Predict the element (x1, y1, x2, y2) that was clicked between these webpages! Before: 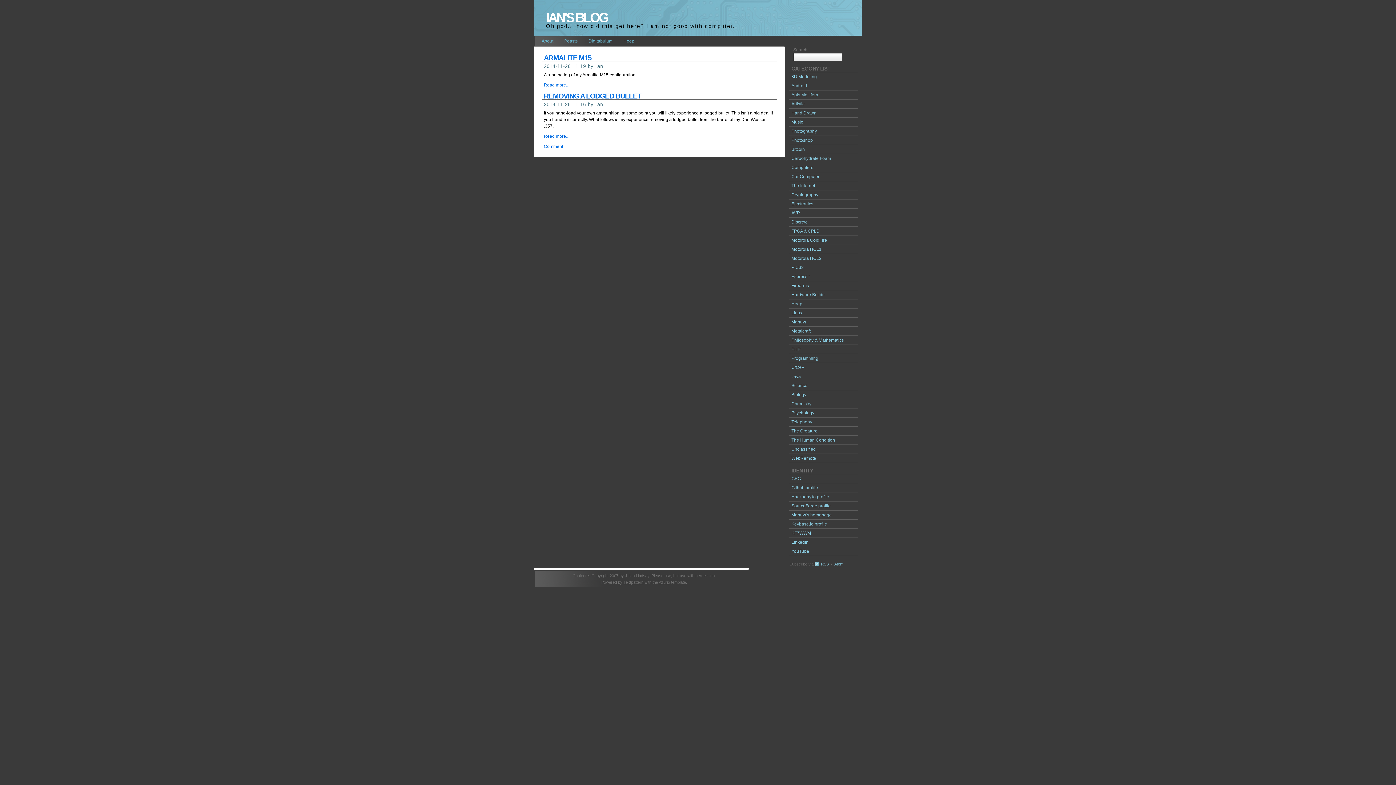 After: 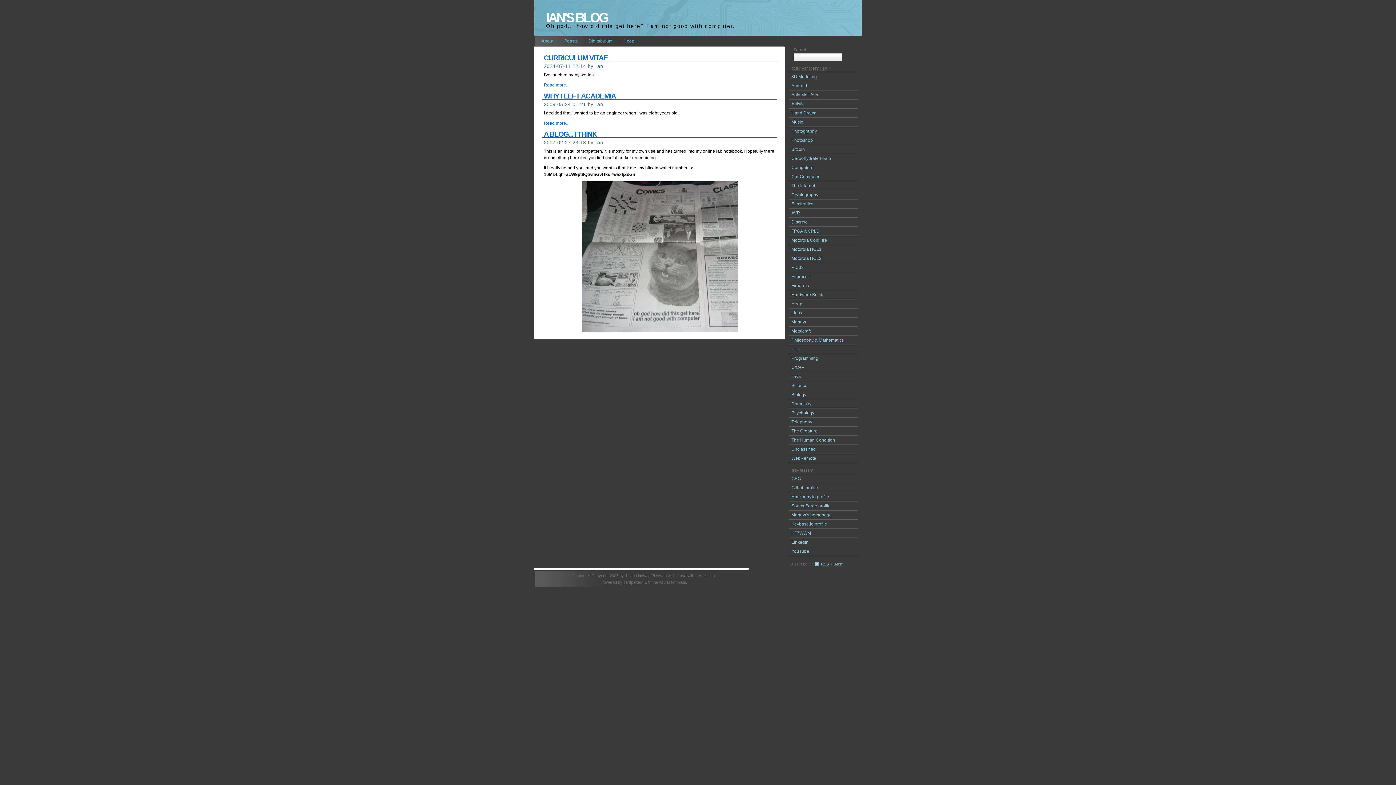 Action: bbox: (538, 35, 557, 46) label: About